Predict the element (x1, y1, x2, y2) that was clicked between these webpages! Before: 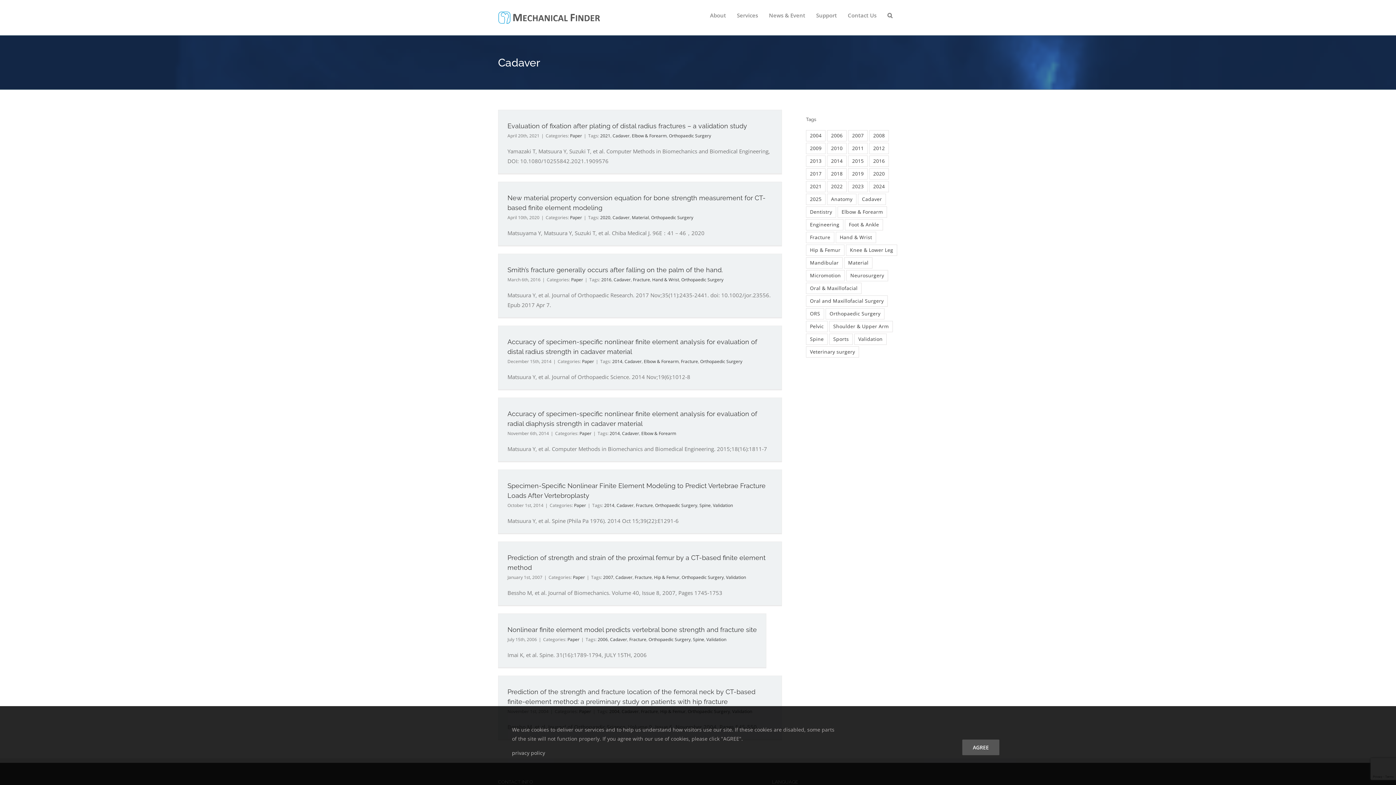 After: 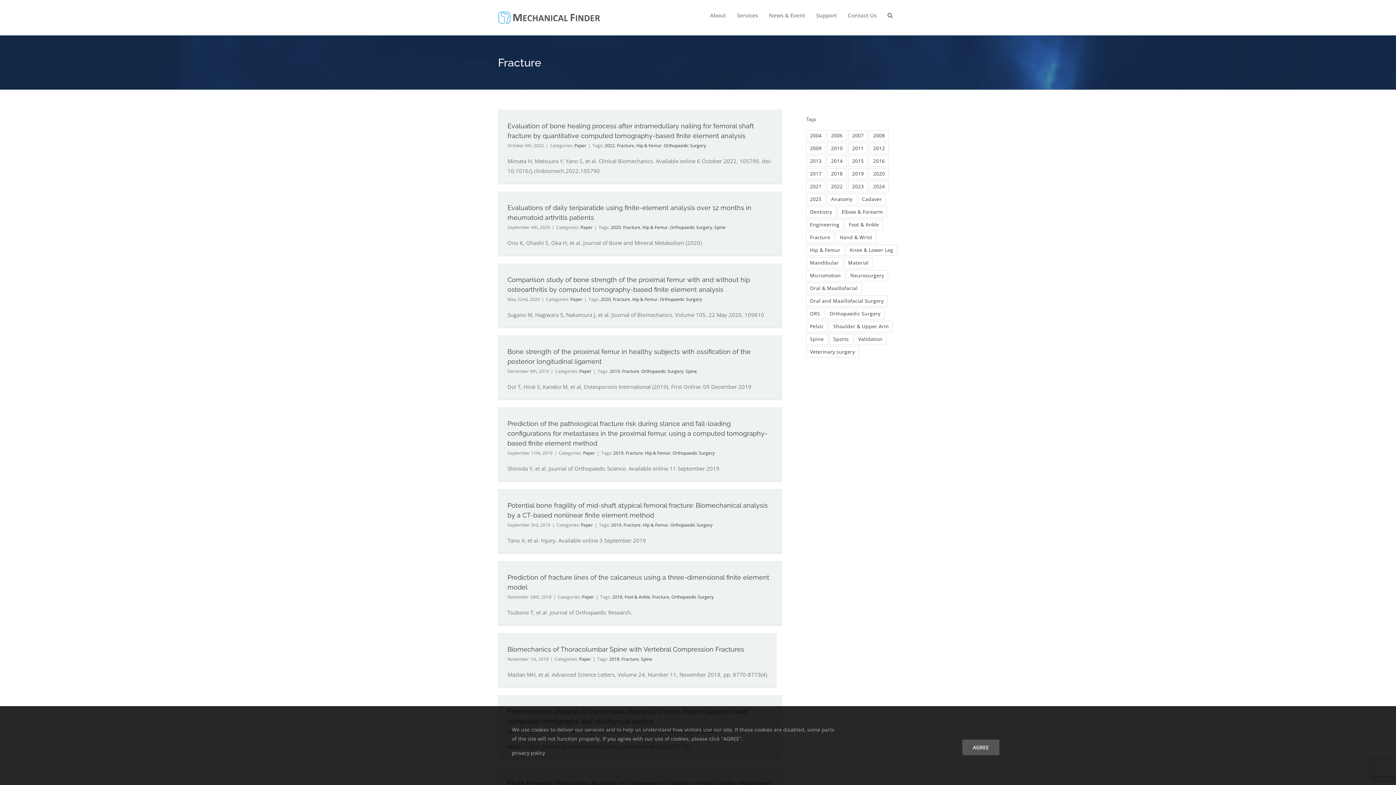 Action: bbox: (681, 358, 698, 364) label: Fracture